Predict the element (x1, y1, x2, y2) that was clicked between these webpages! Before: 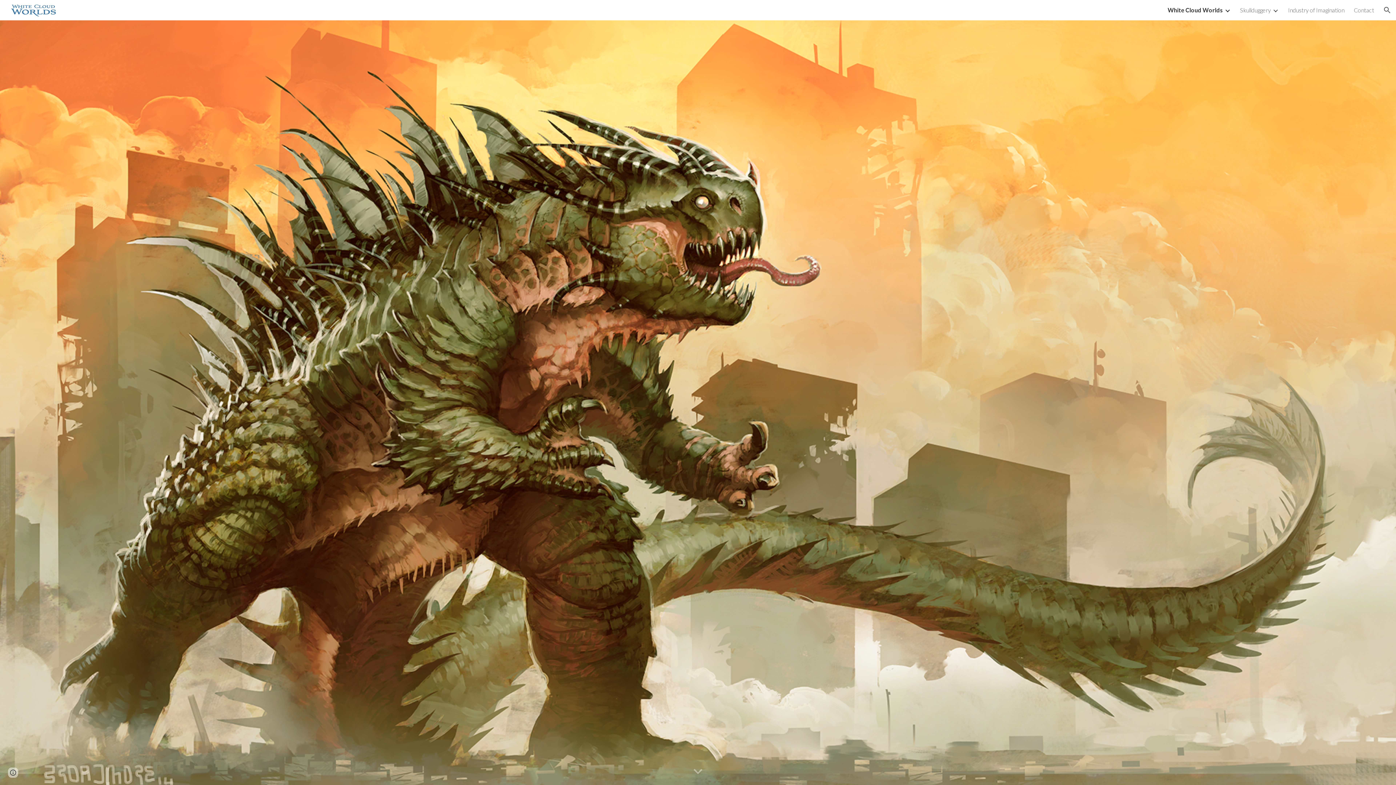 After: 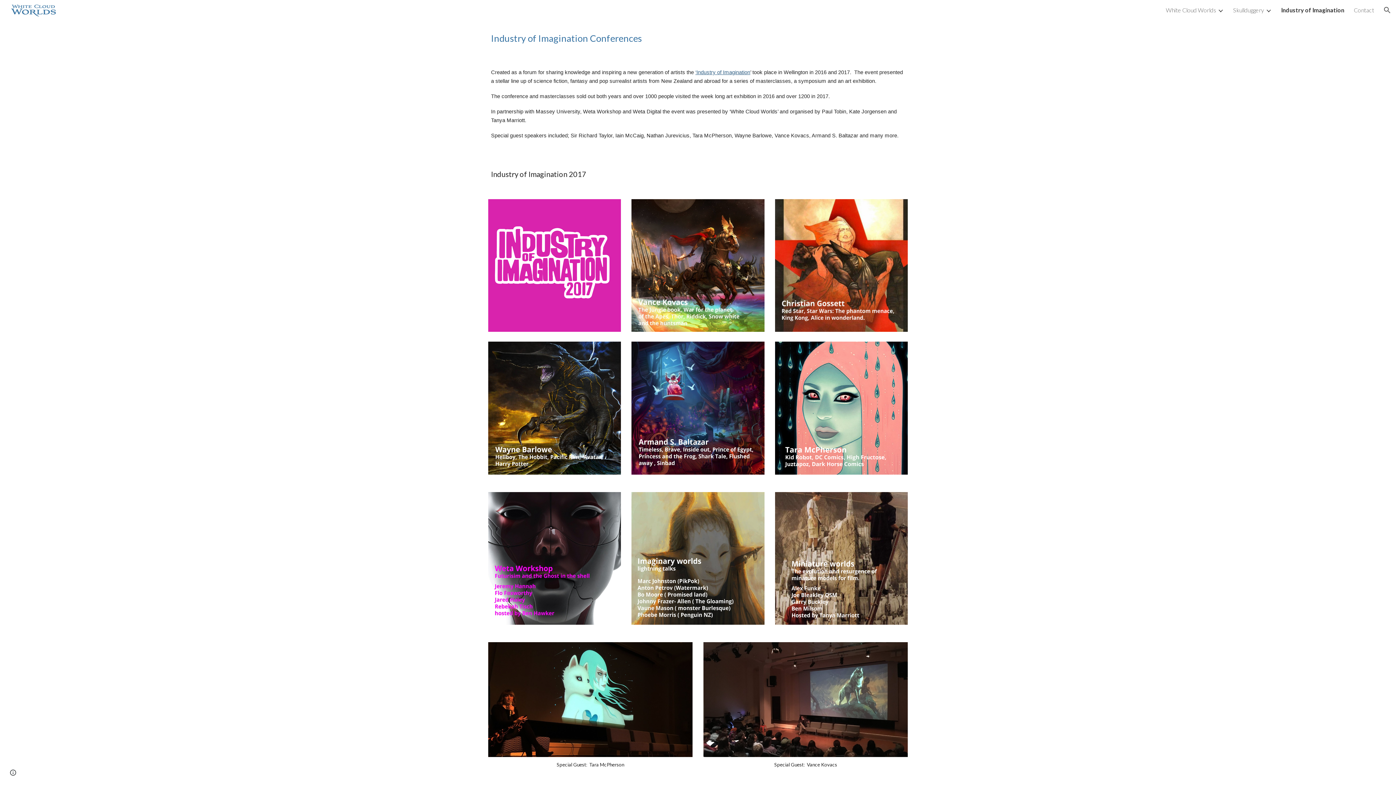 Action: label: Industry of Imagination bbox: (1288, 6, 1344, 13)